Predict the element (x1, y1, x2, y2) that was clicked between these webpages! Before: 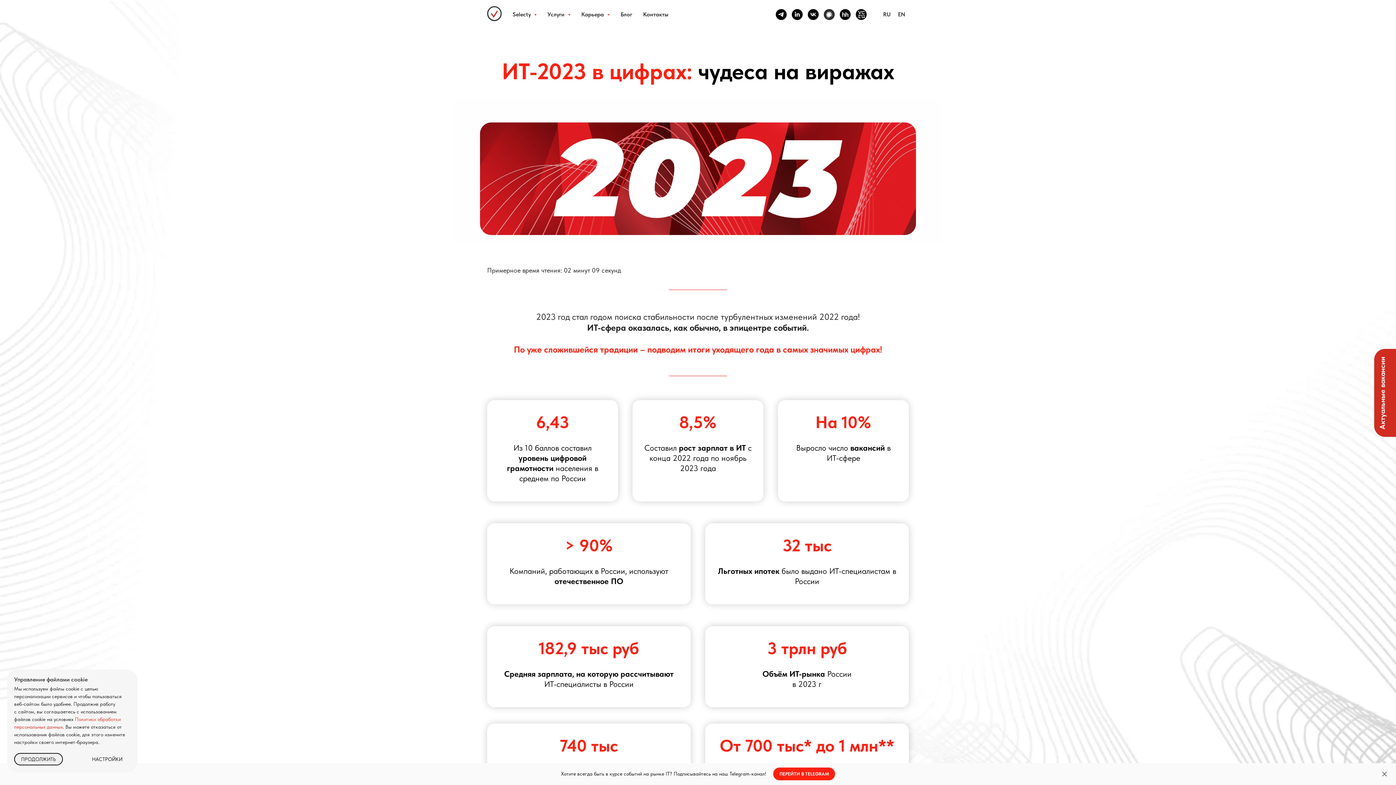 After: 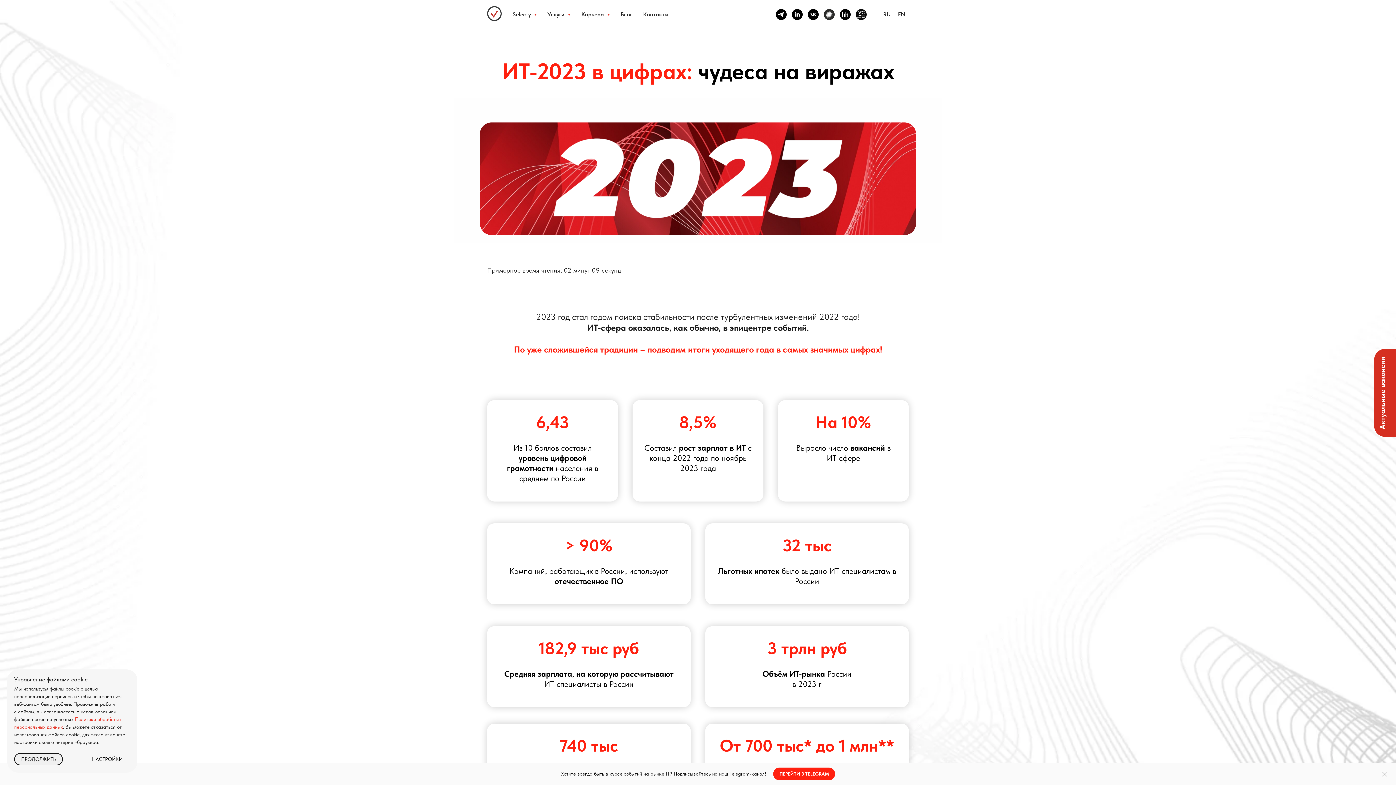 Action: label: linkedin bbox: (792, 9, 802, 20)